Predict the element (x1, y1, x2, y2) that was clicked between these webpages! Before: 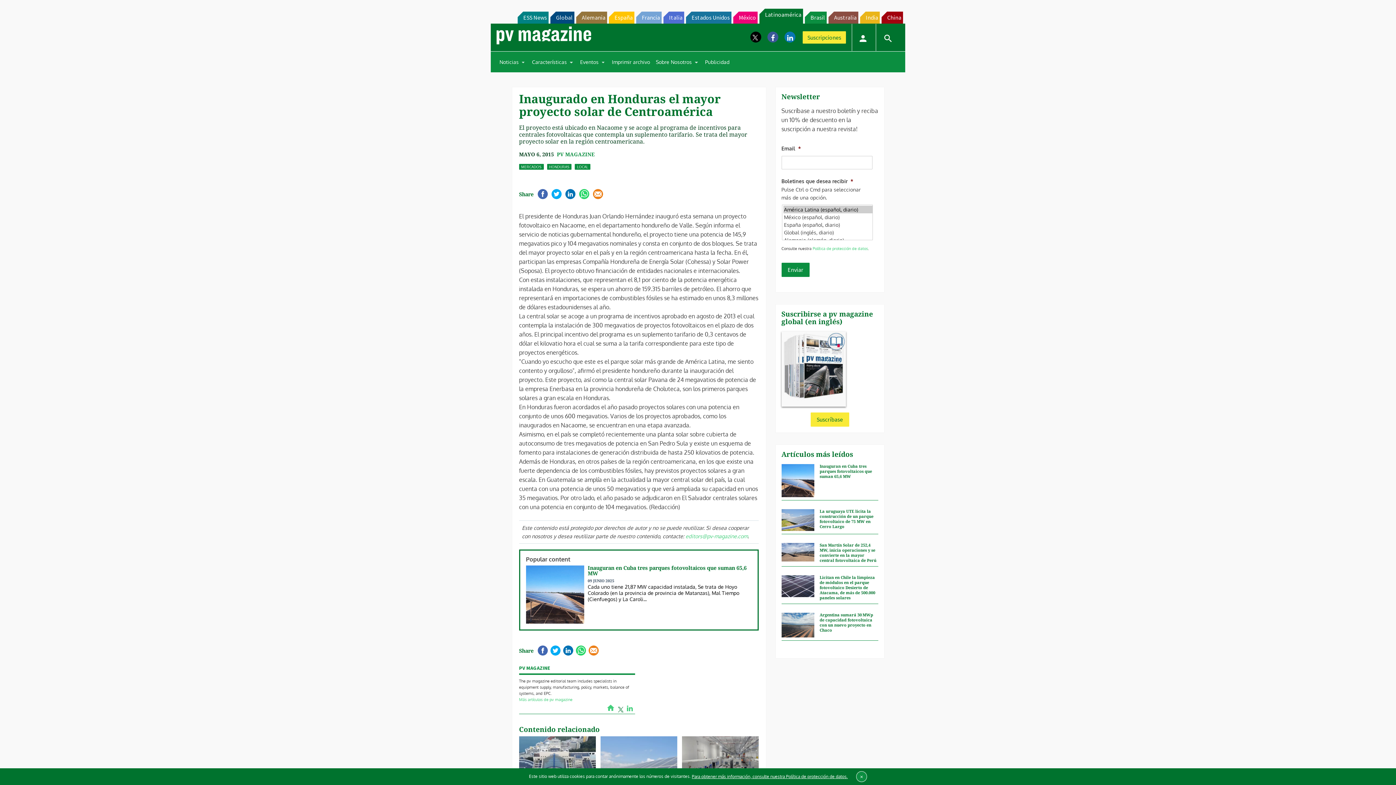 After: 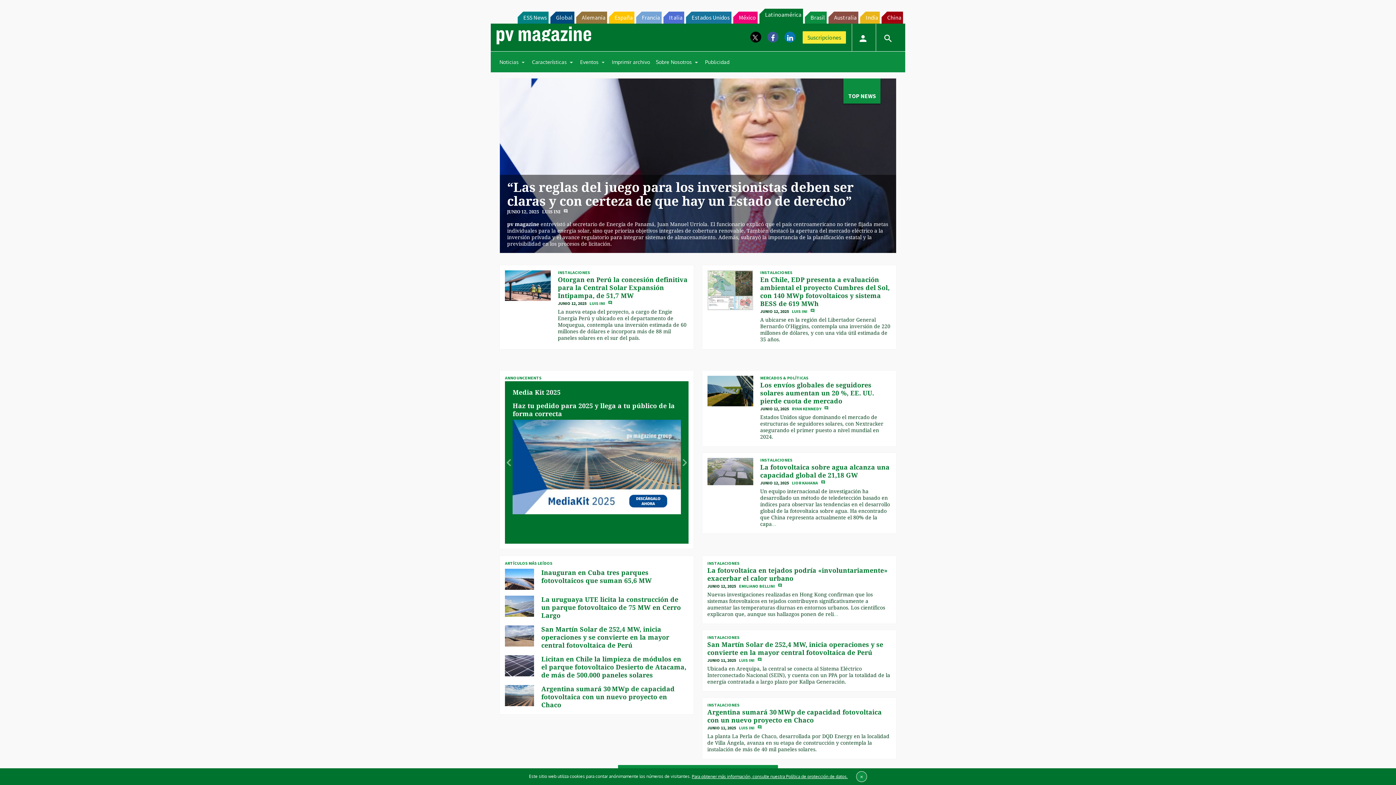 Action: bbox: (496, 23, 591, 47)